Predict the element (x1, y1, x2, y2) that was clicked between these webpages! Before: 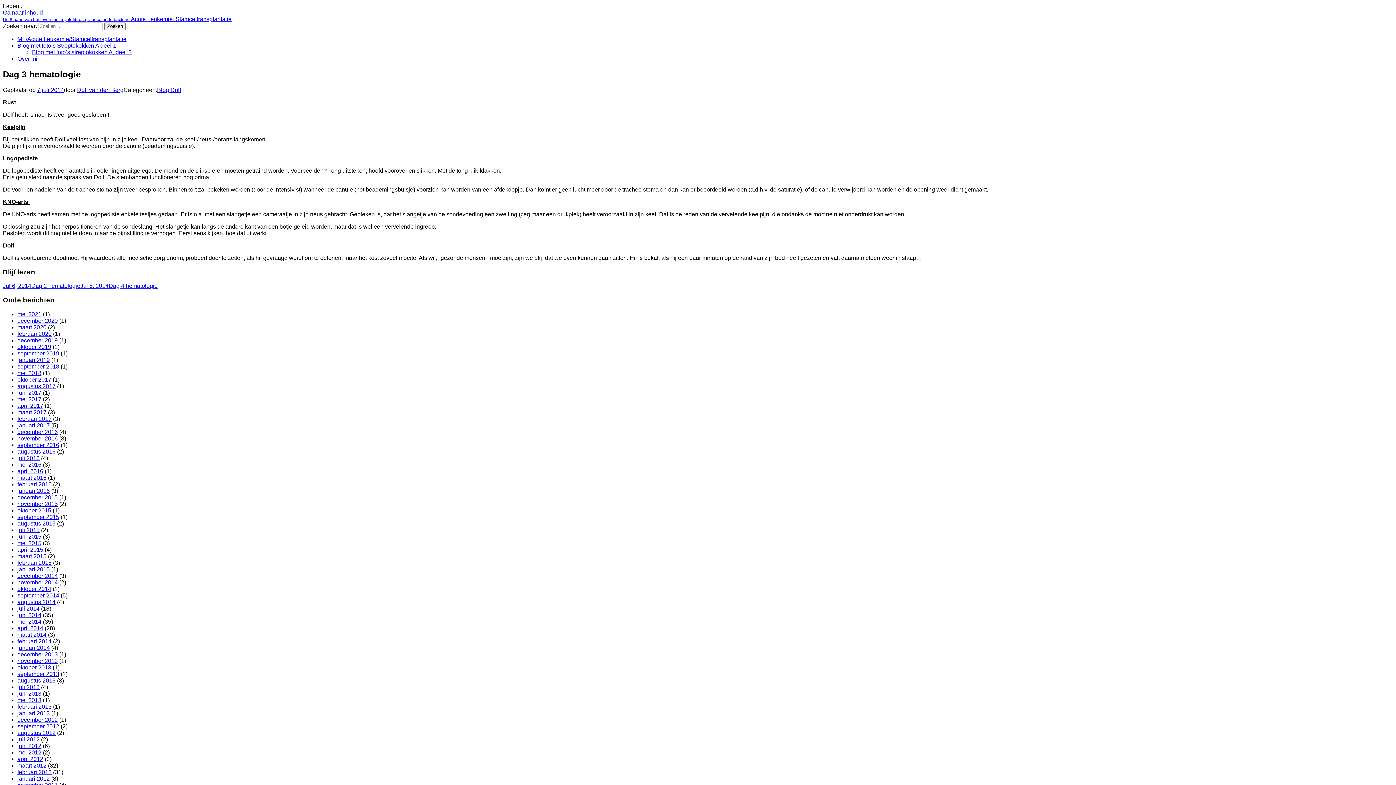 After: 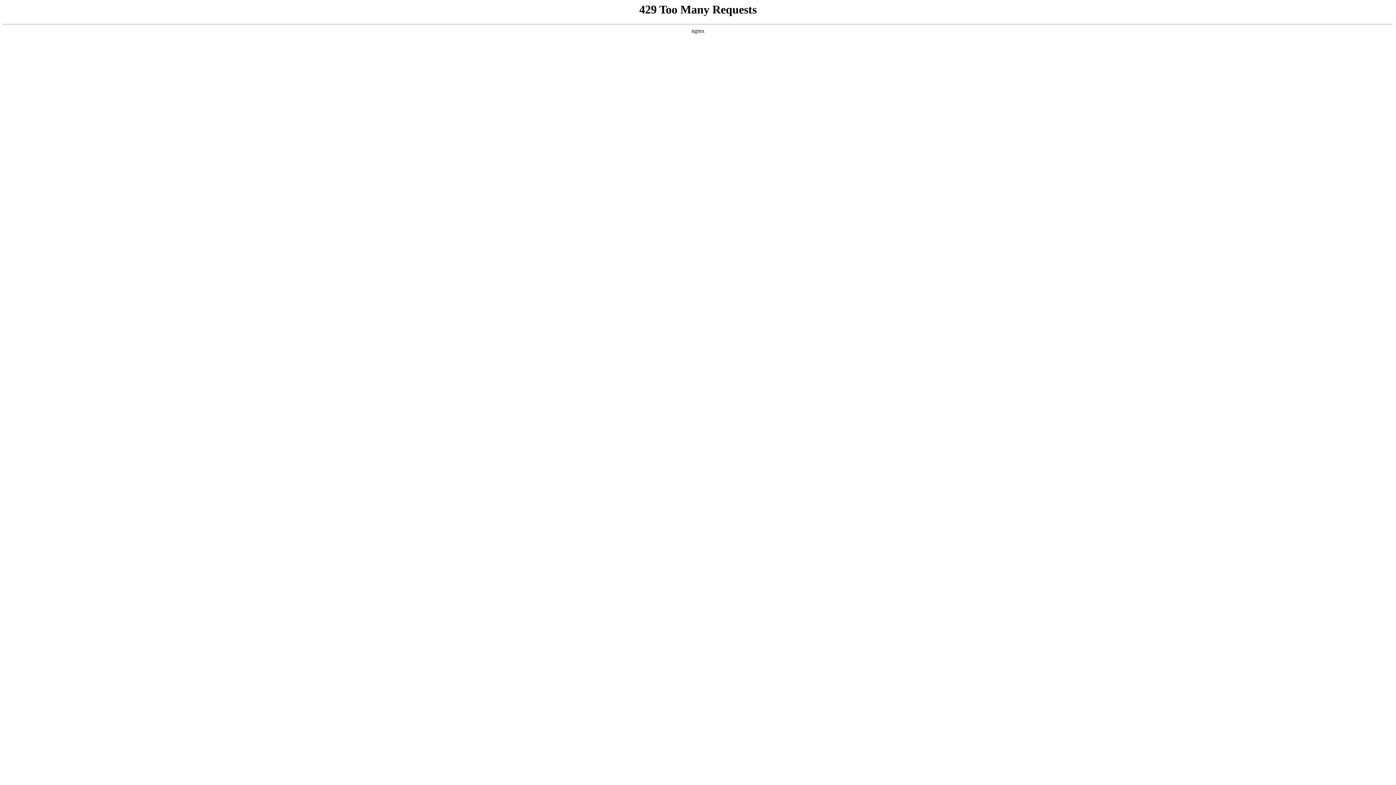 Action: label: augustus 2014 bbox: (17, 599, 55, 605)